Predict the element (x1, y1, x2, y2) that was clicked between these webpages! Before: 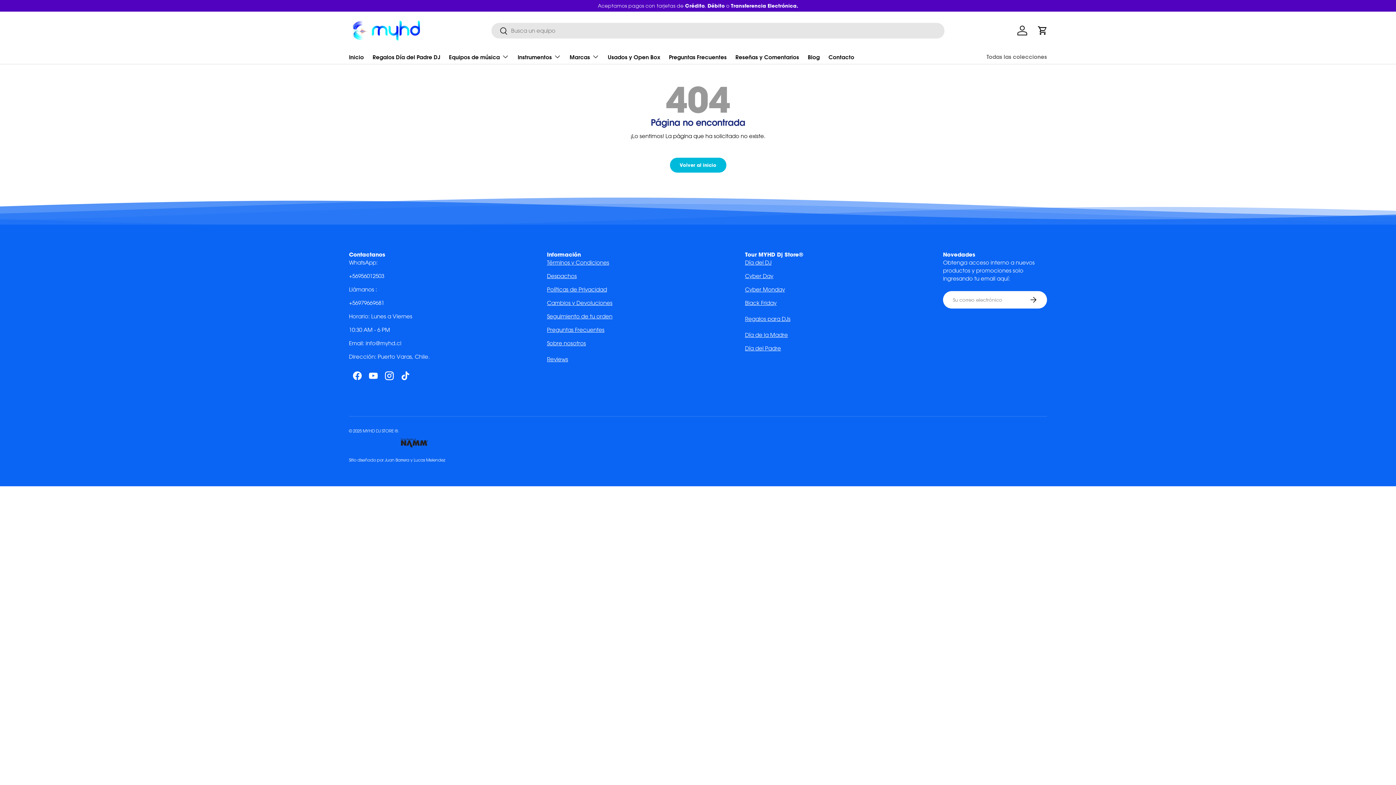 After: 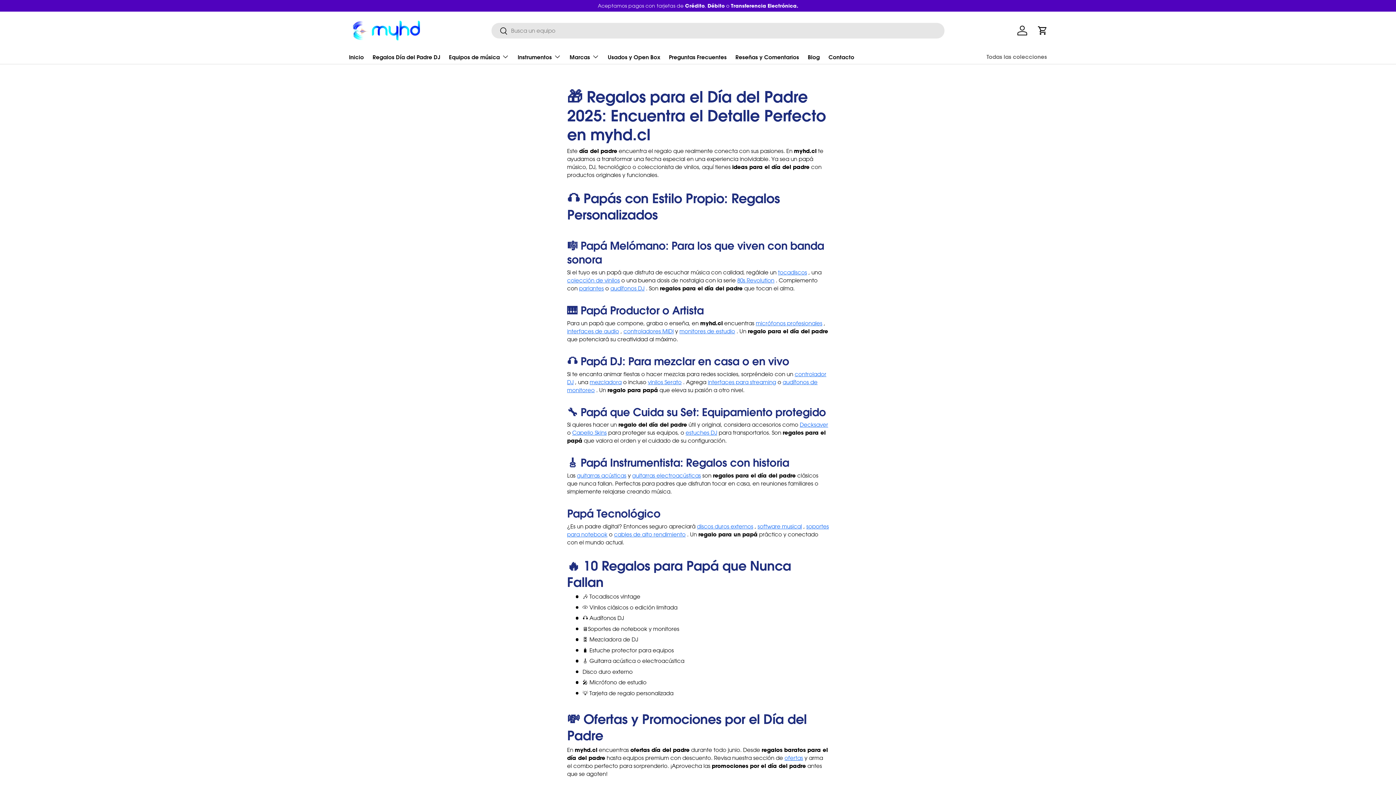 Action: label: Día del Padre bbox: (745, 345, 781, 352)